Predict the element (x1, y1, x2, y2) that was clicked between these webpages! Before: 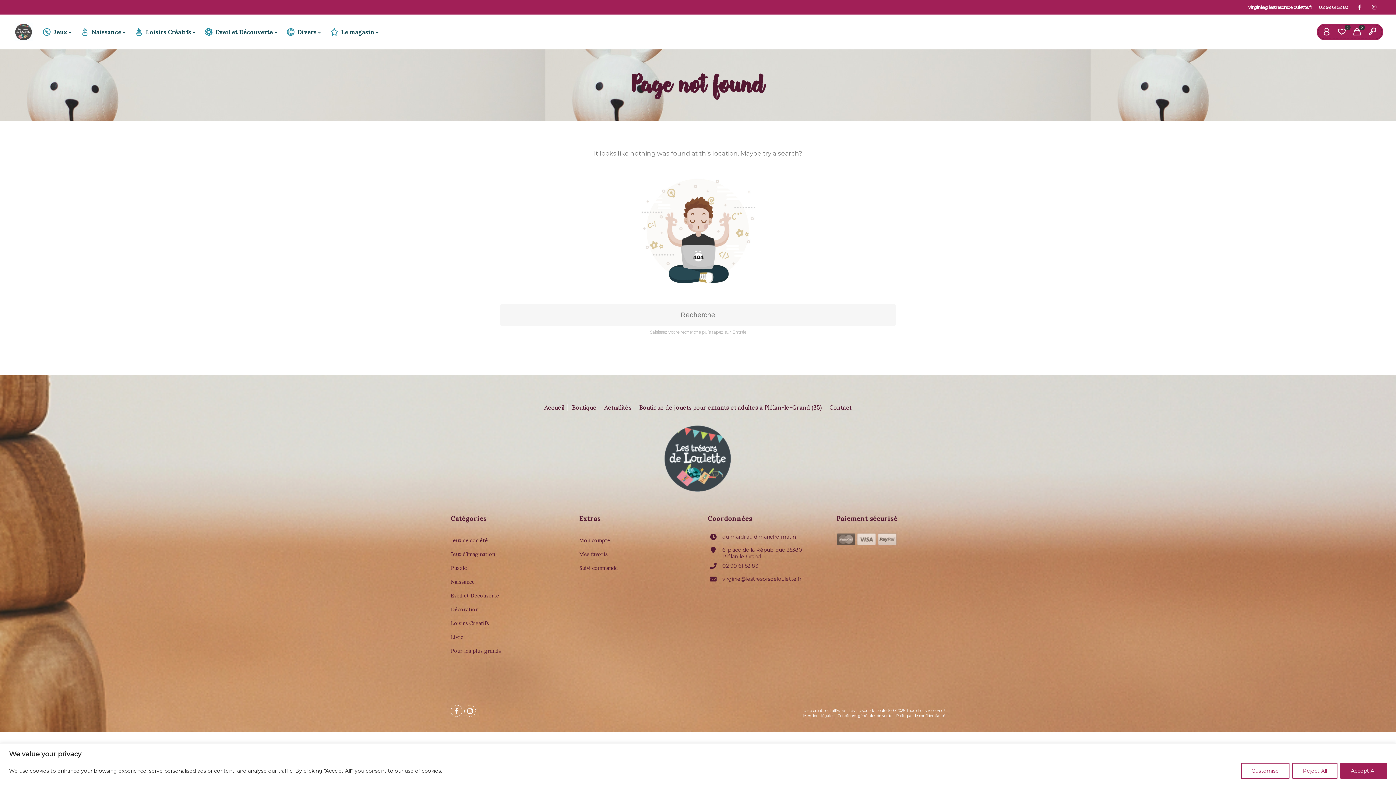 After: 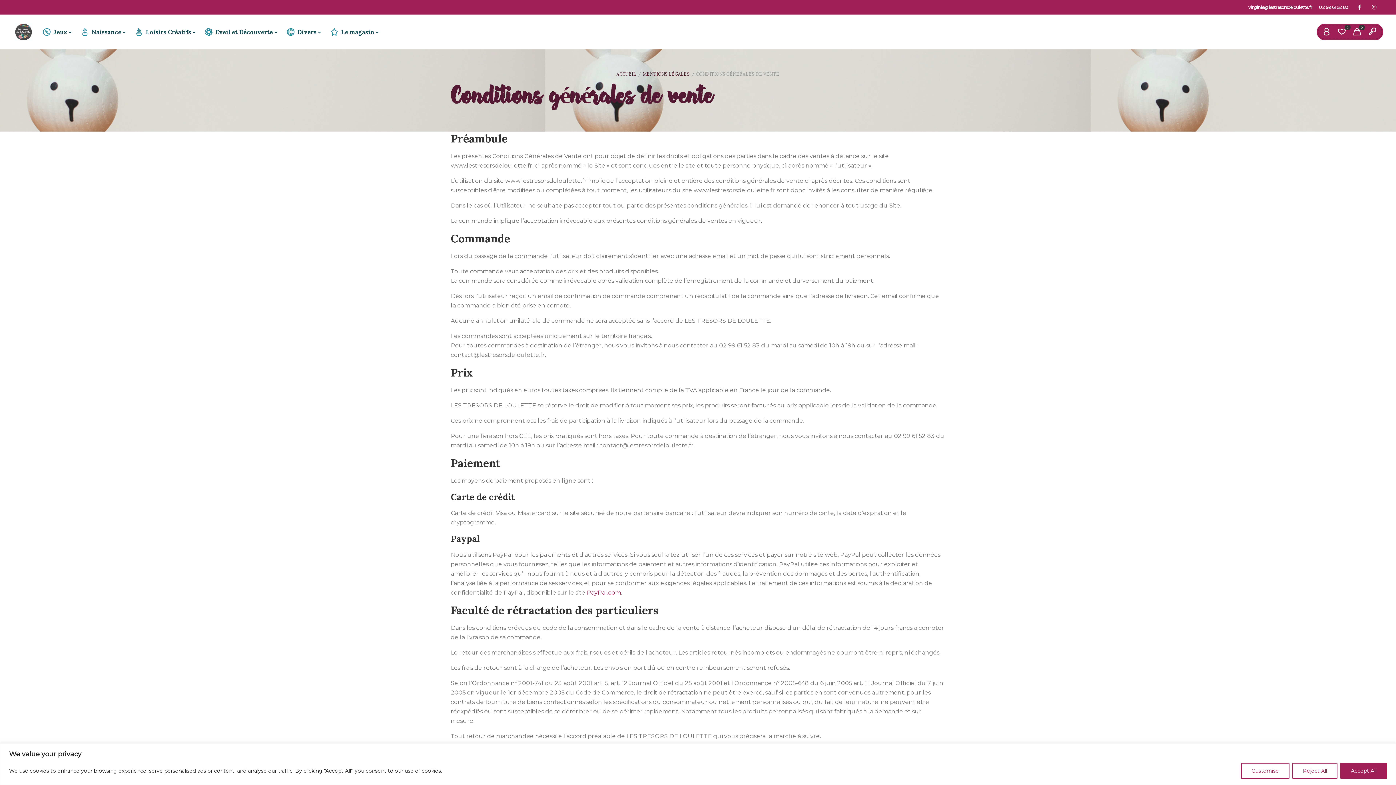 Action: bbox: (837, 713, 892, 718) label: Conditions générales de vente